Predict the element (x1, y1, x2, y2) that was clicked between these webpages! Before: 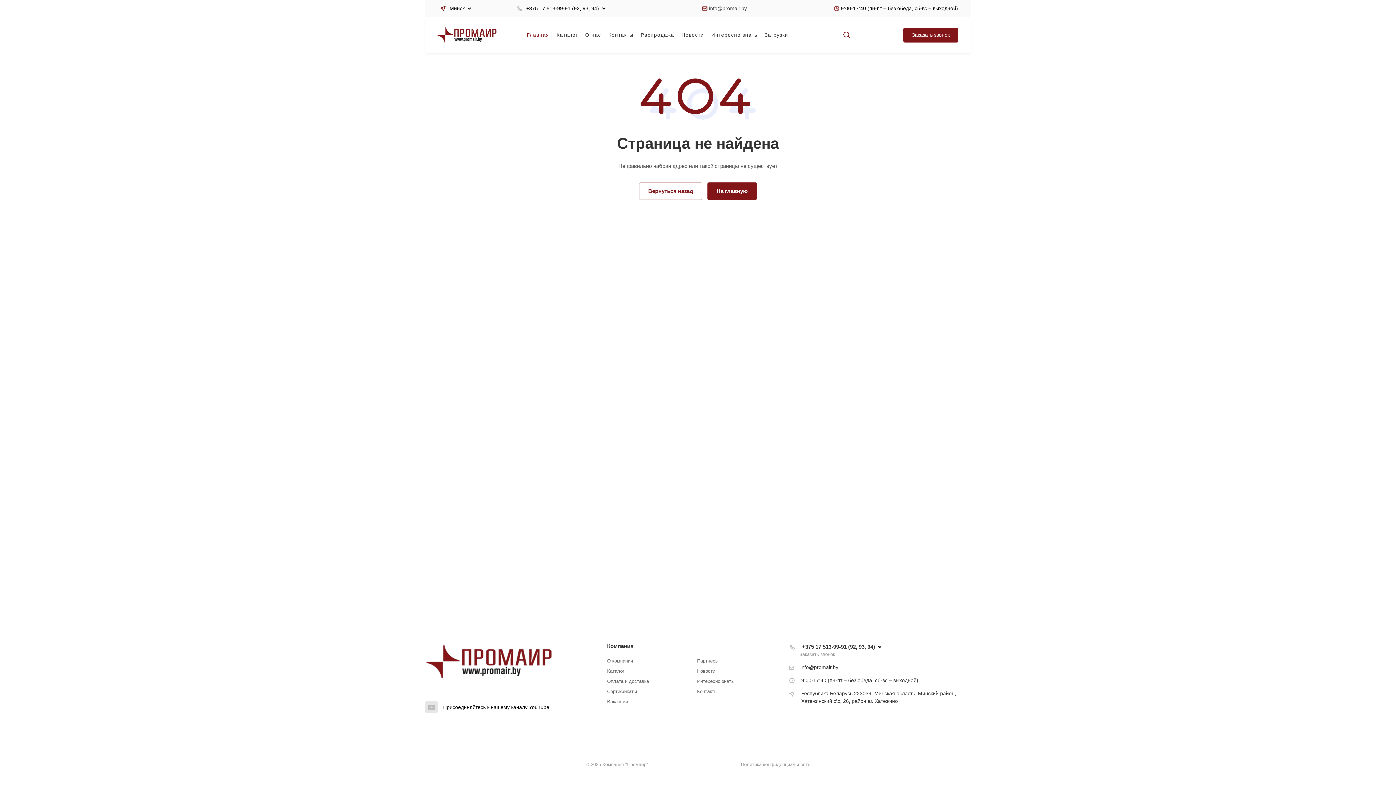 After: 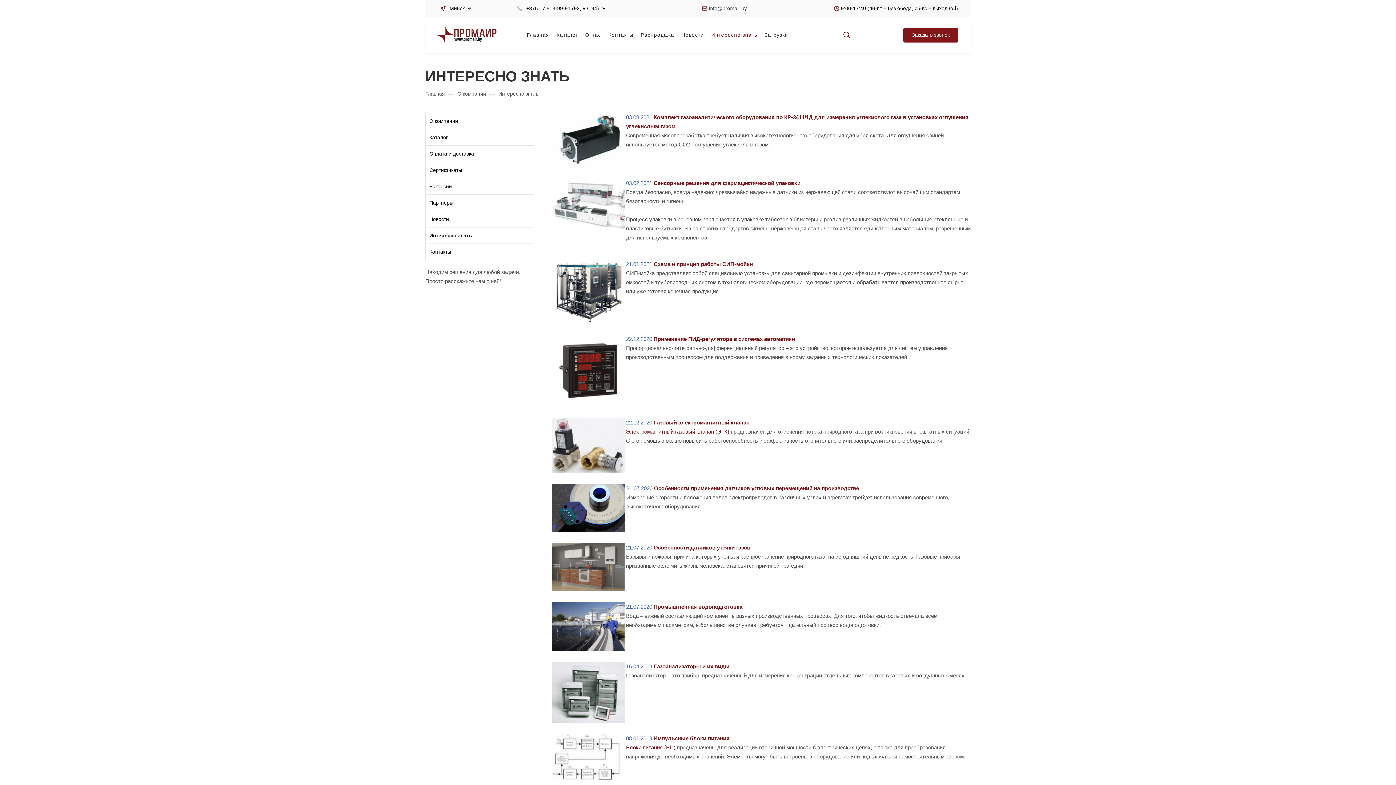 Action: bbox: (711, 16, 757, 53) label: Интересно знать